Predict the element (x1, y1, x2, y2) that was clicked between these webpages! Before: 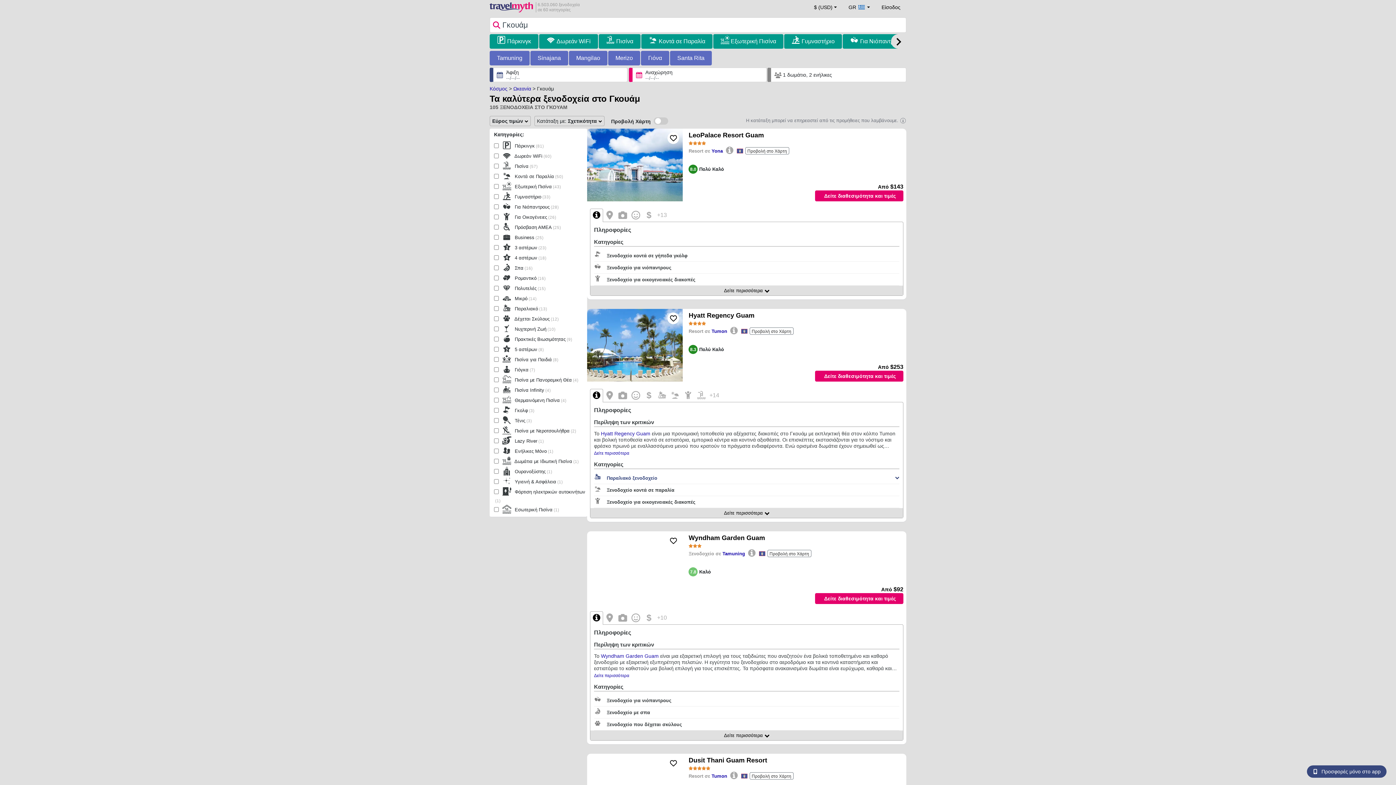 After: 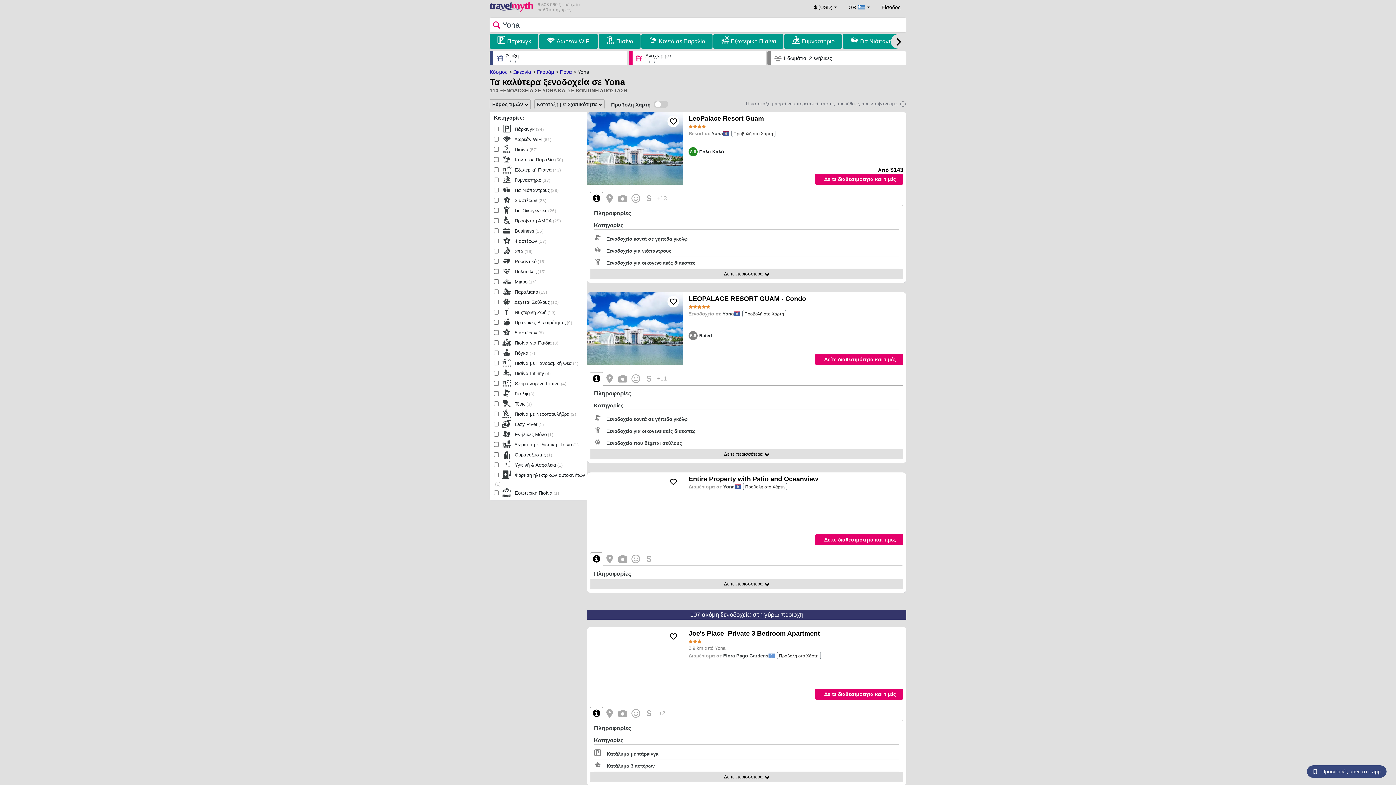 Action: bbox: (711, 148, 723, 153) label: Yona